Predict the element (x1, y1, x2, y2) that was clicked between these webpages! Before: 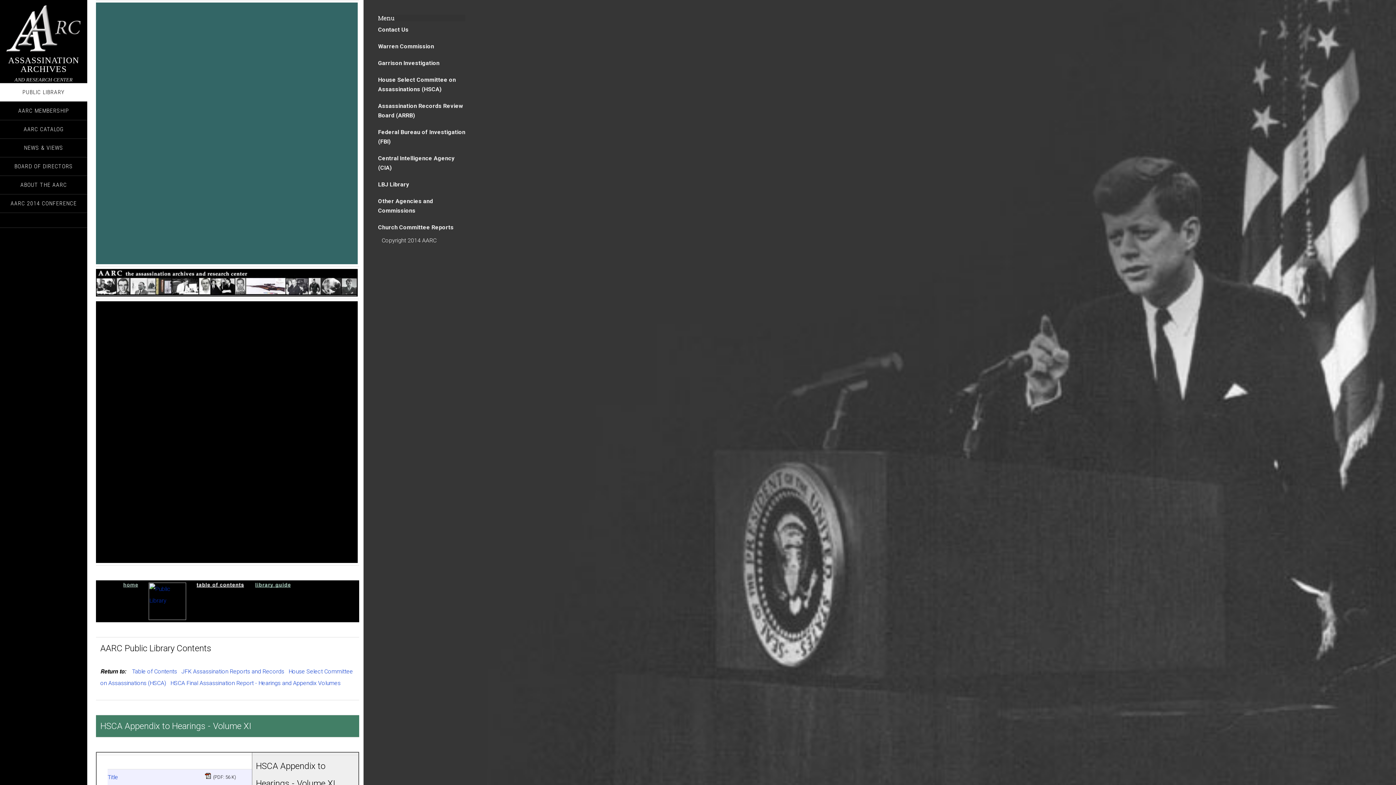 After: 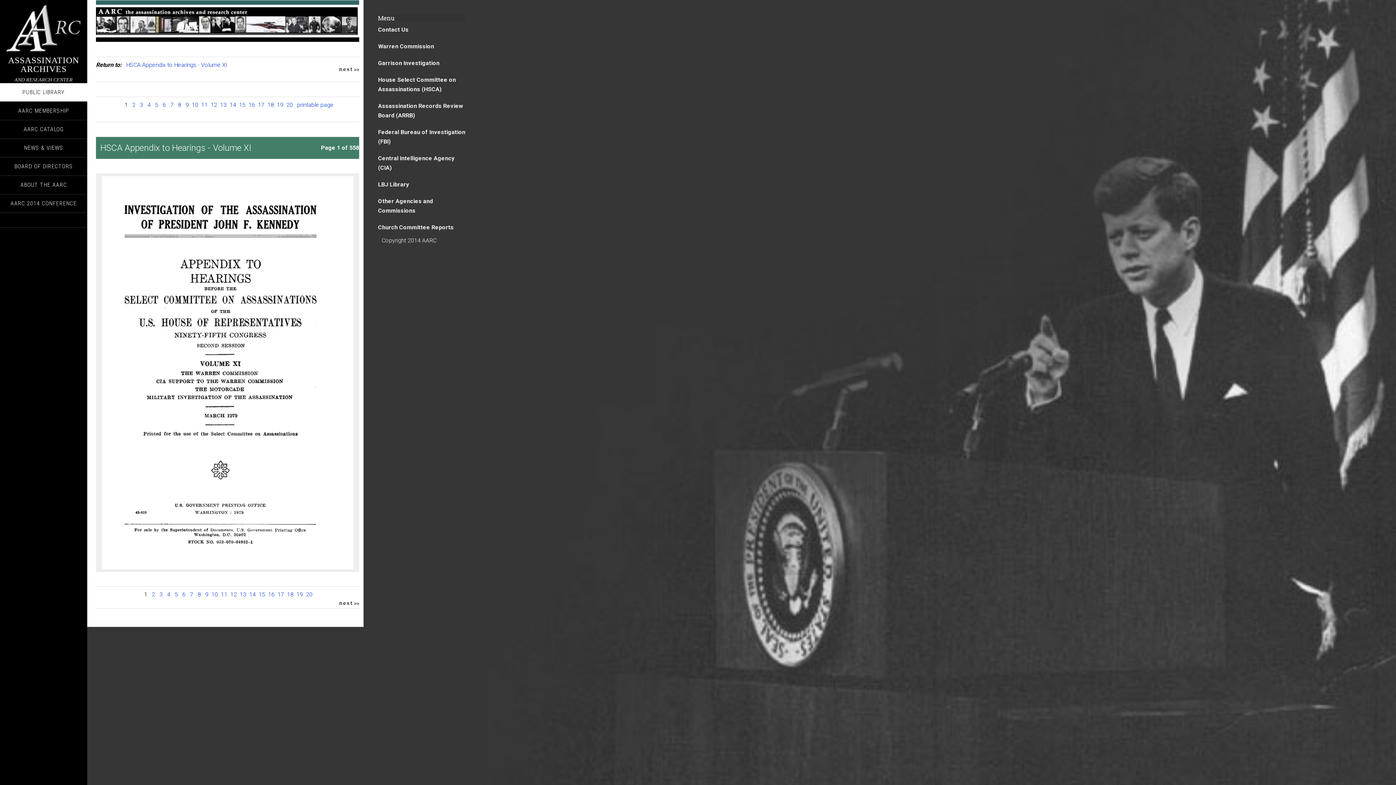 Action: bbox: (107, 774, 118, 781) label: Title